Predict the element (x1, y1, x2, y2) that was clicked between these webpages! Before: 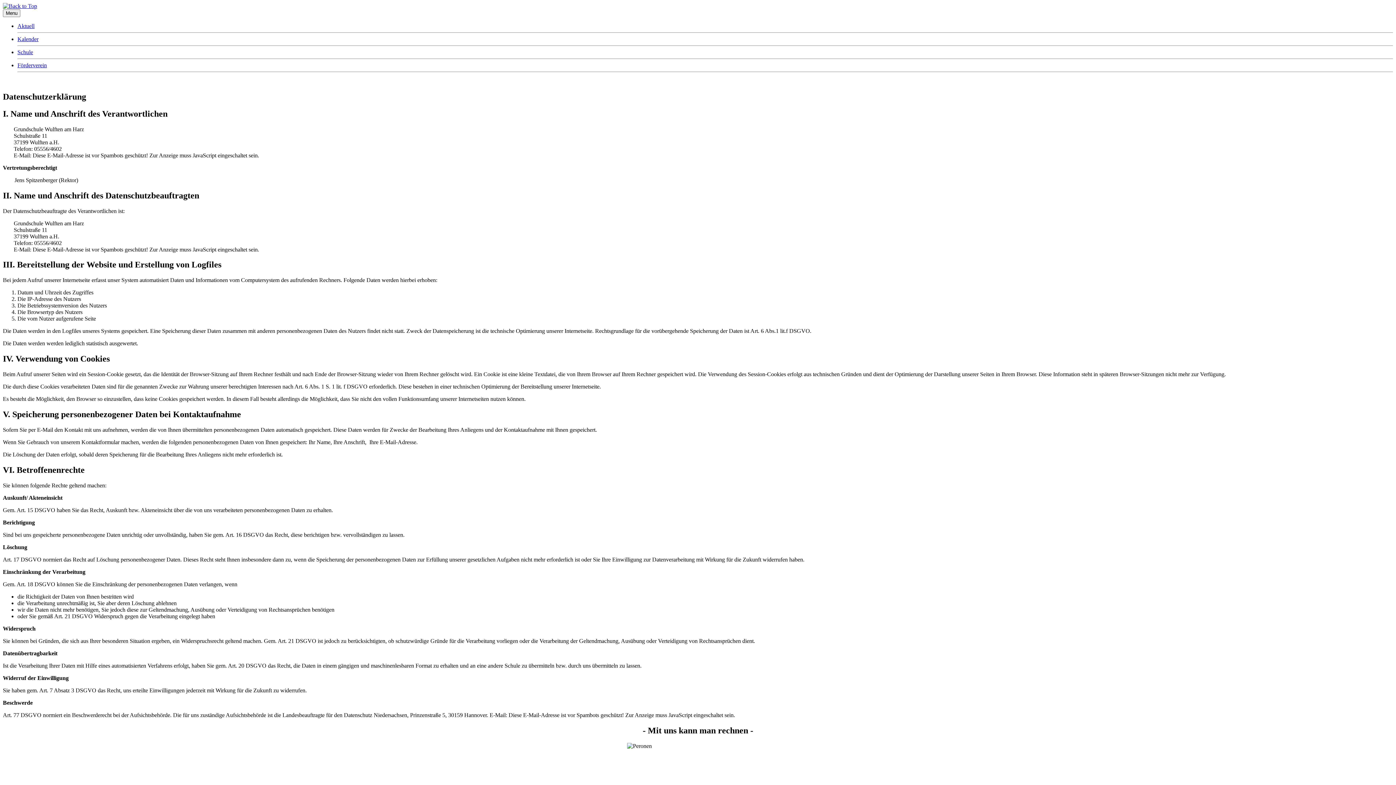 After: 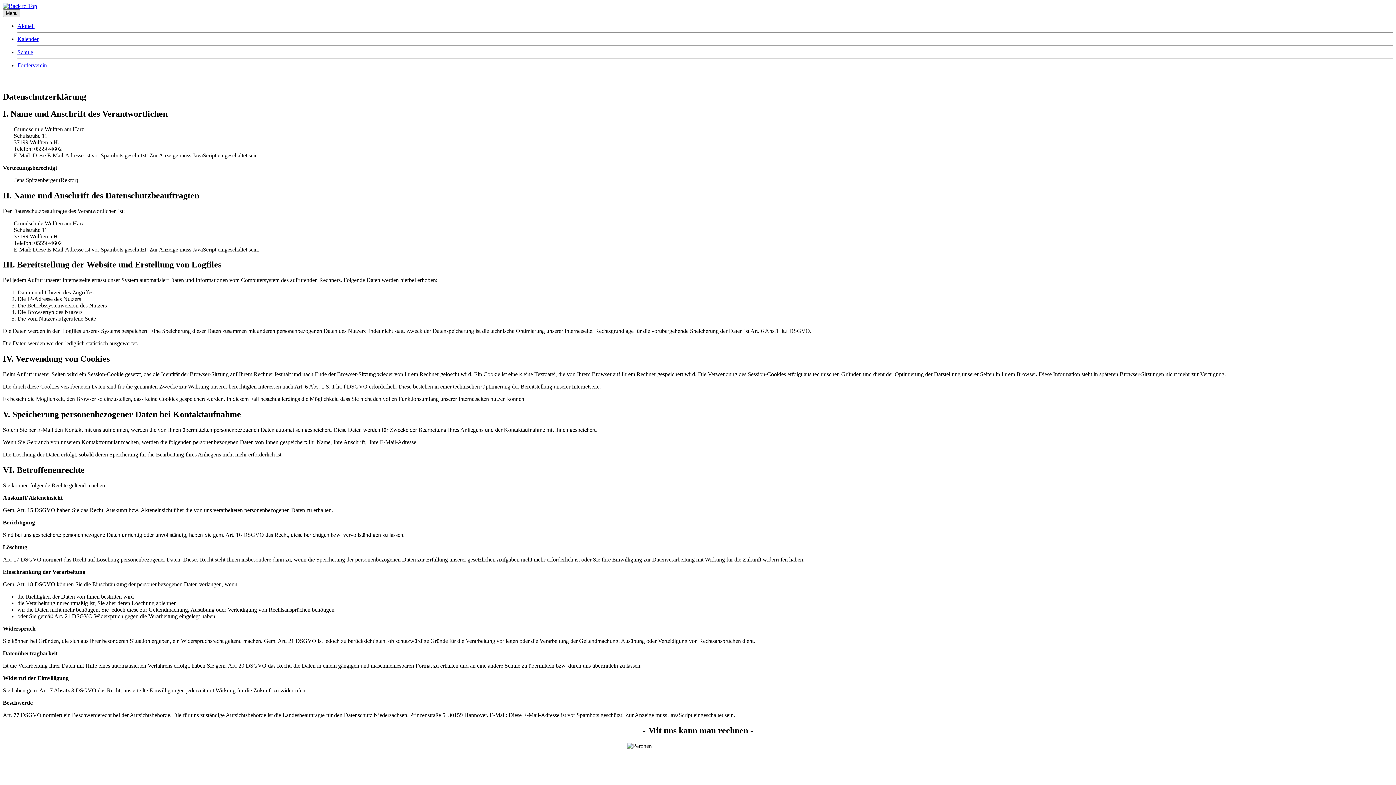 Action: bbox: (2, 9, 20, 17) label: Menu